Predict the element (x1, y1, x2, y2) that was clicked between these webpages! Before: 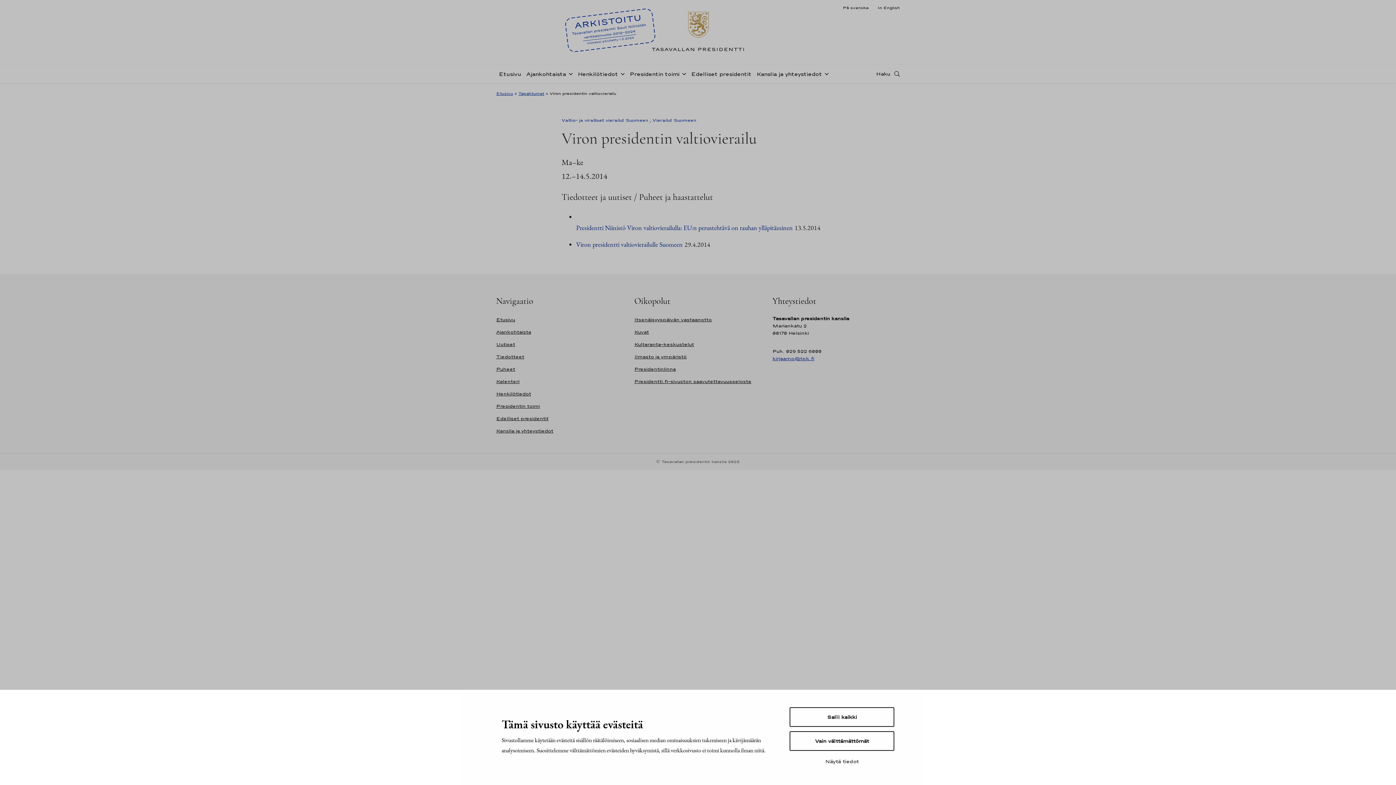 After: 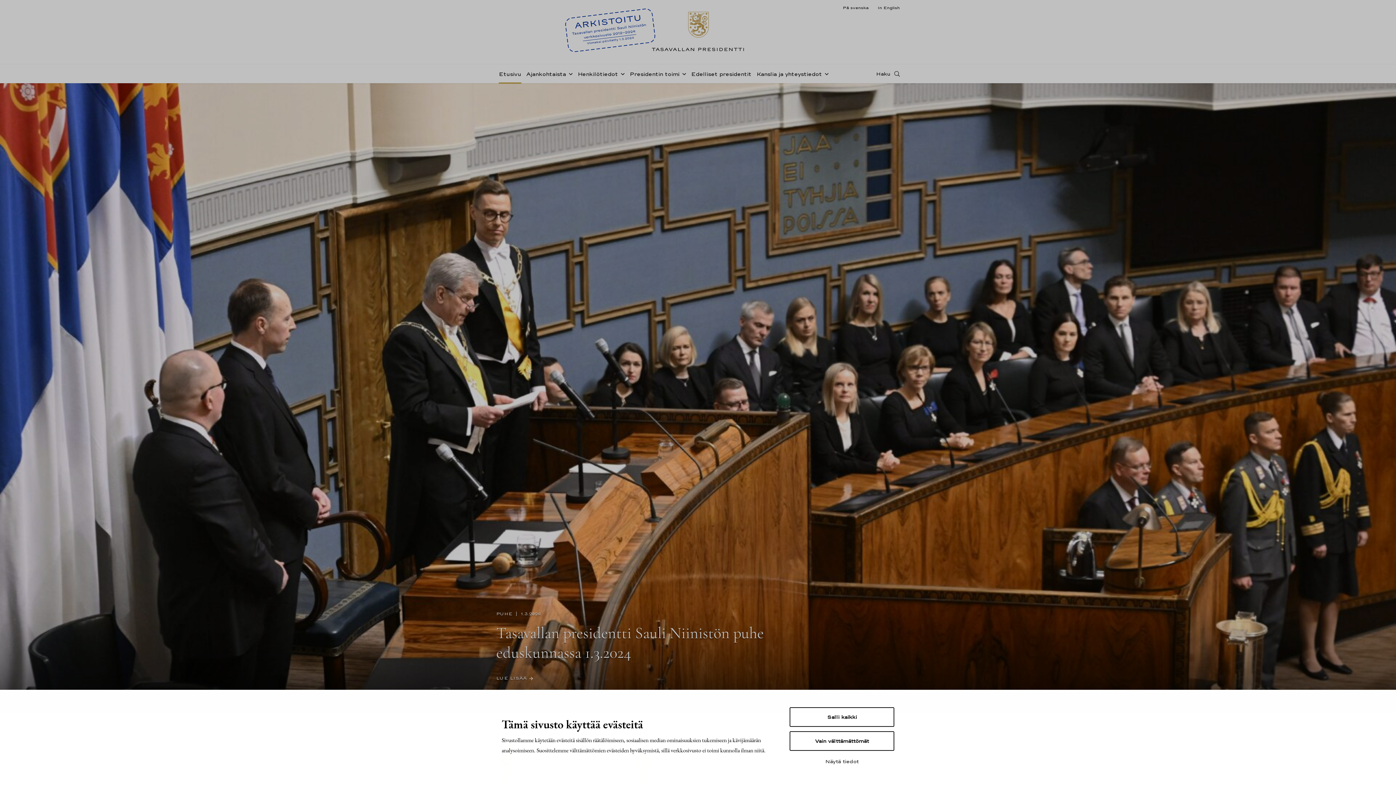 Action: bbox: (498, 65, 521, 82) label: Etusivu